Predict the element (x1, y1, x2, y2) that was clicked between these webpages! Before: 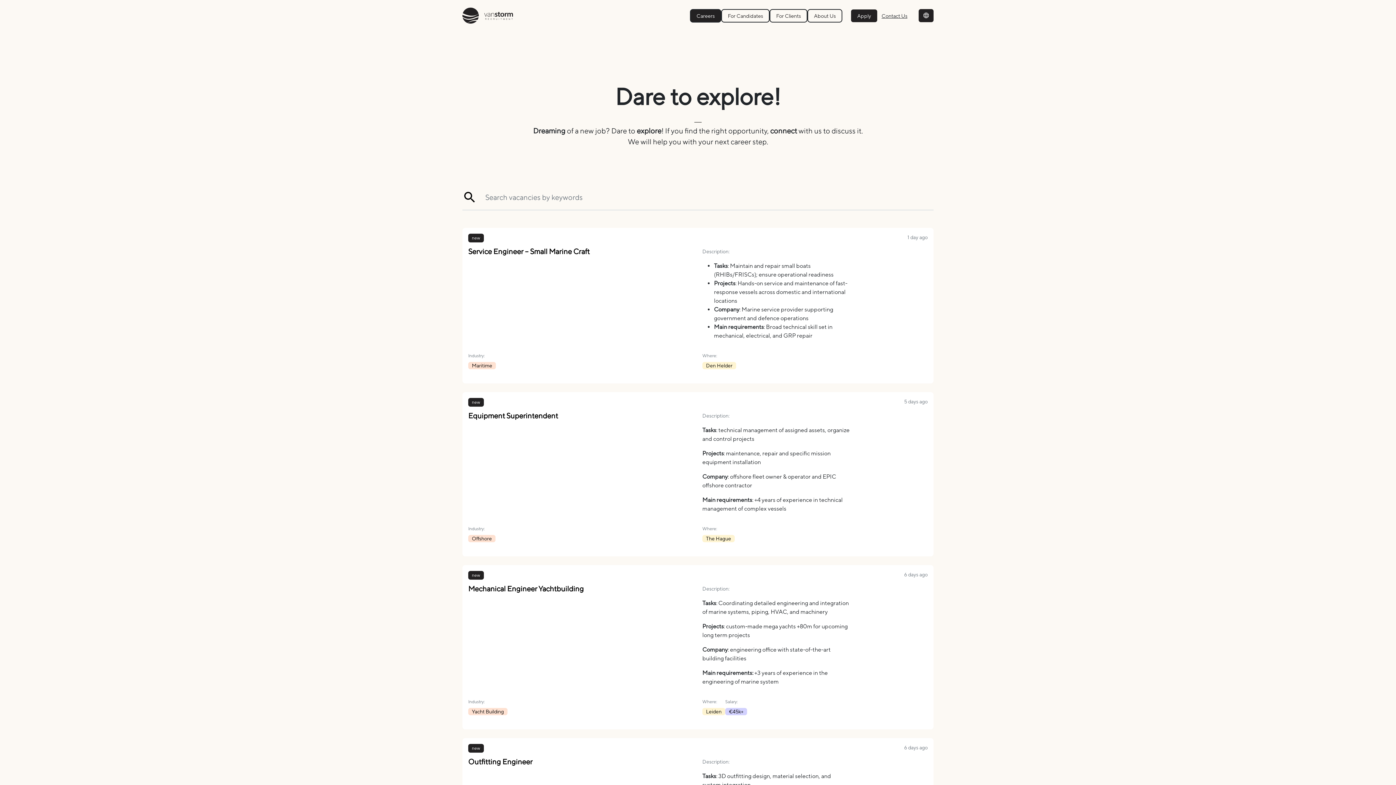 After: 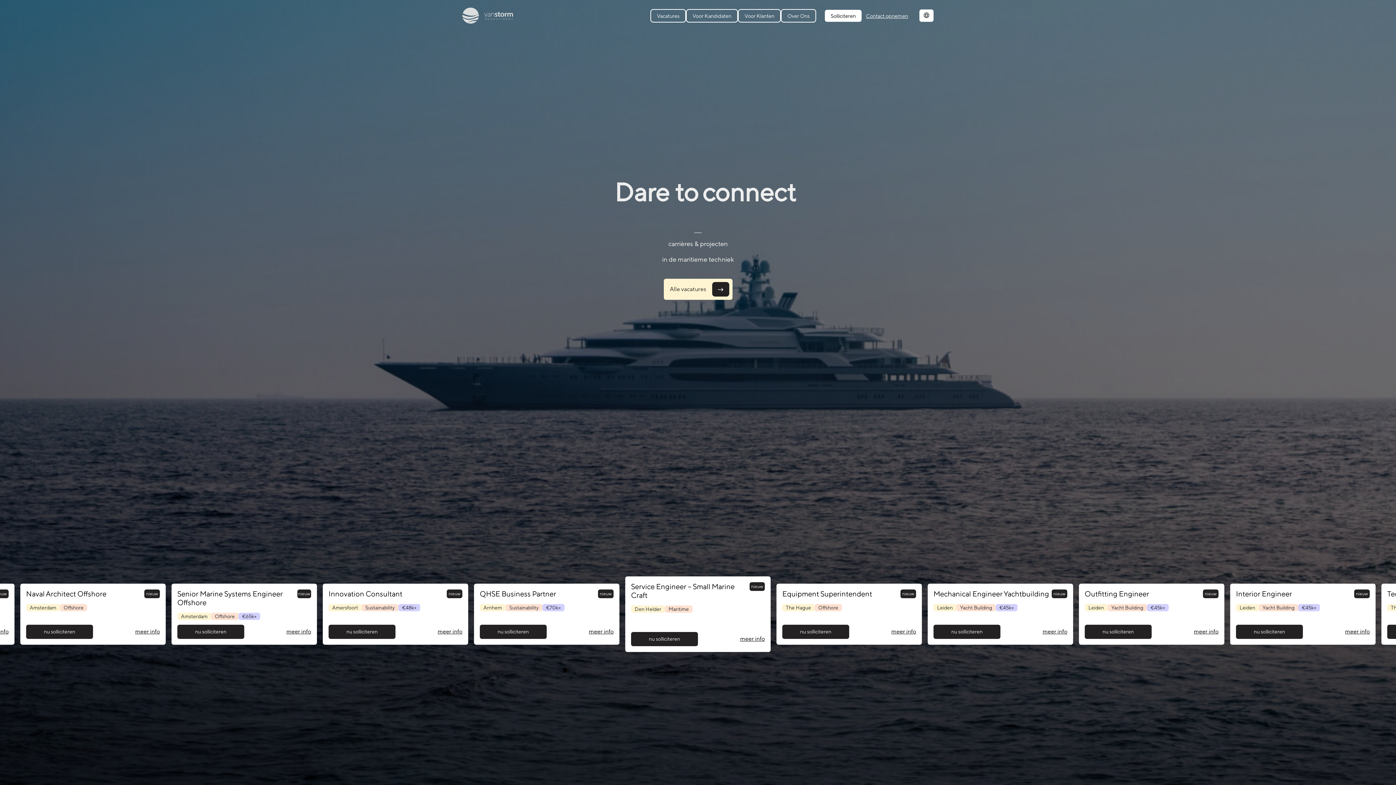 Action: bbox: (918, 8, 933, 22)